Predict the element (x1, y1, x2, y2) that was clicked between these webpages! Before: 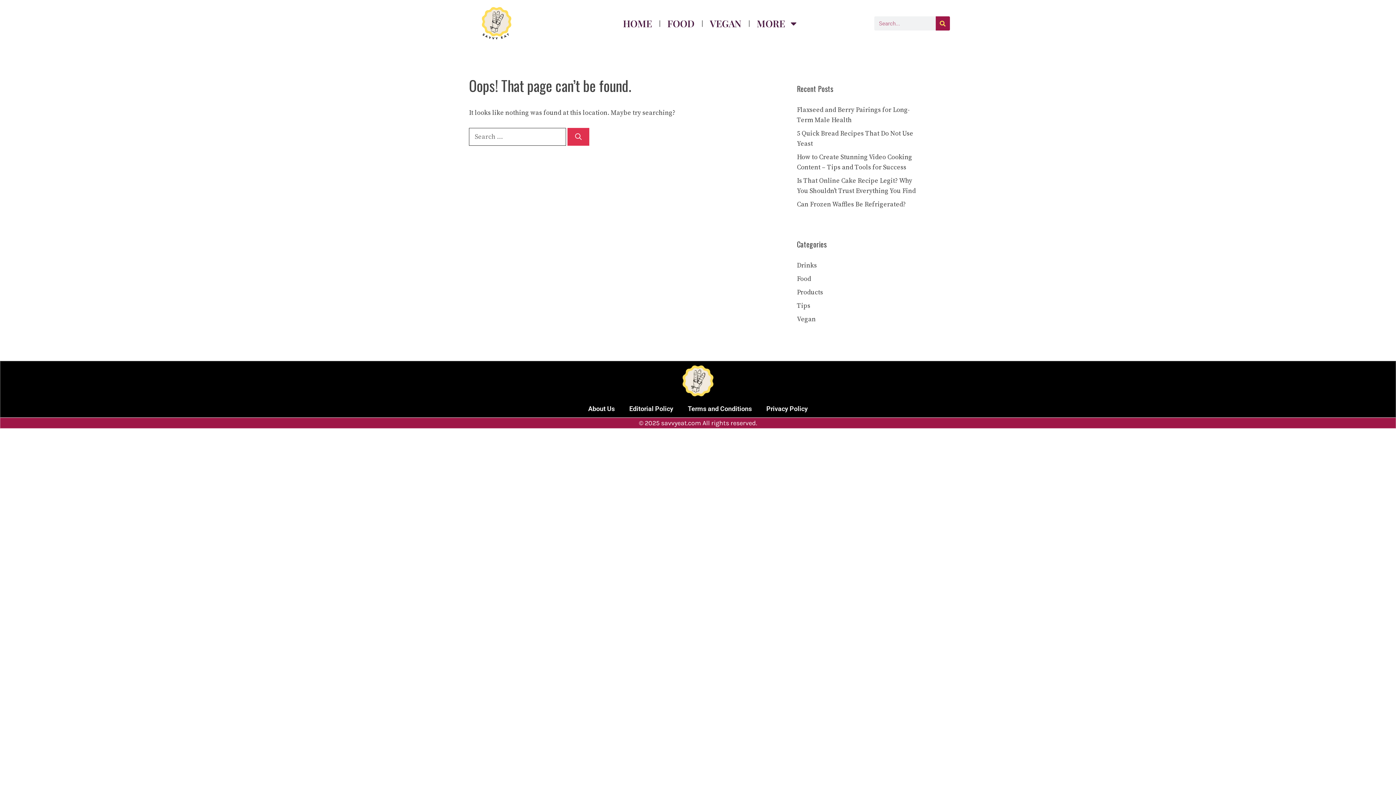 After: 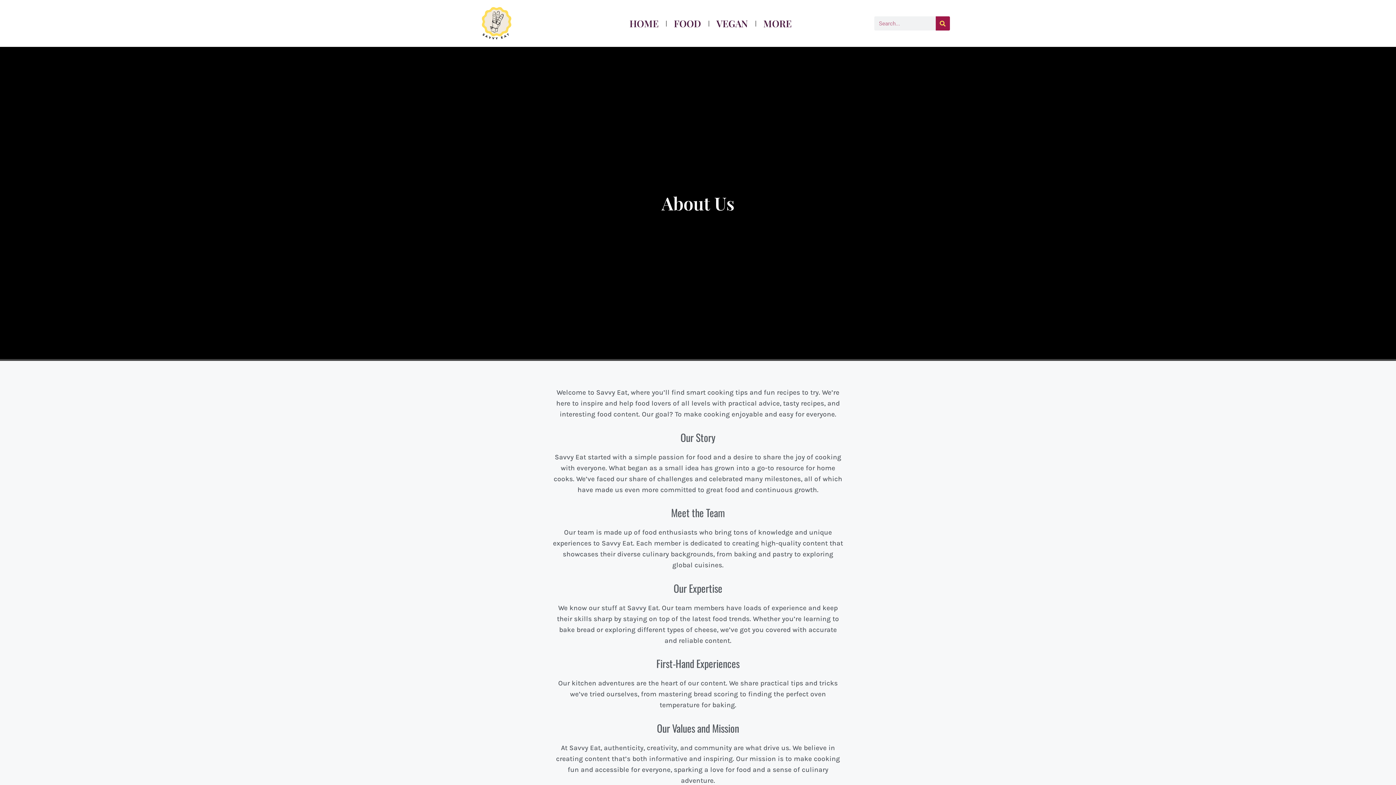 Action: bbox: (581, 400, 622, 417) label: About Us